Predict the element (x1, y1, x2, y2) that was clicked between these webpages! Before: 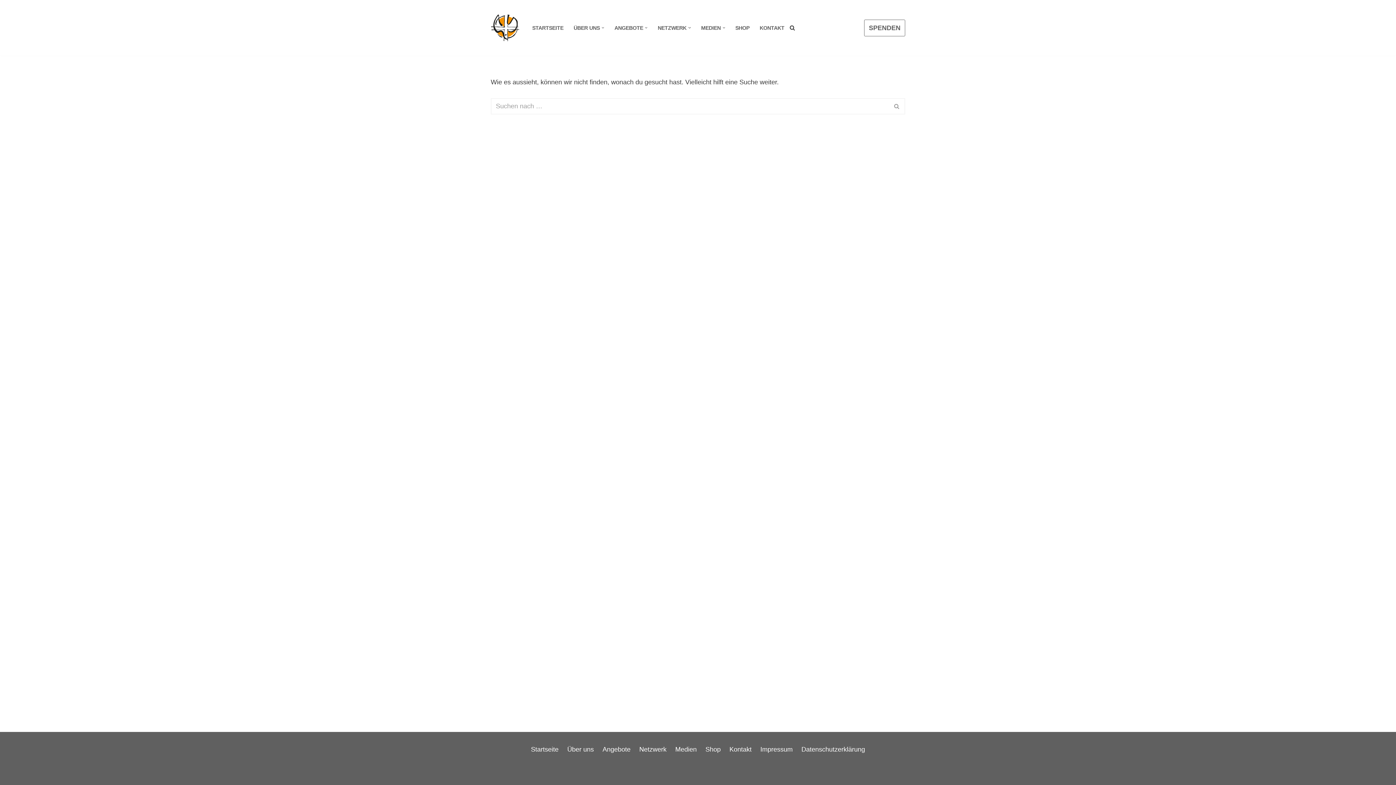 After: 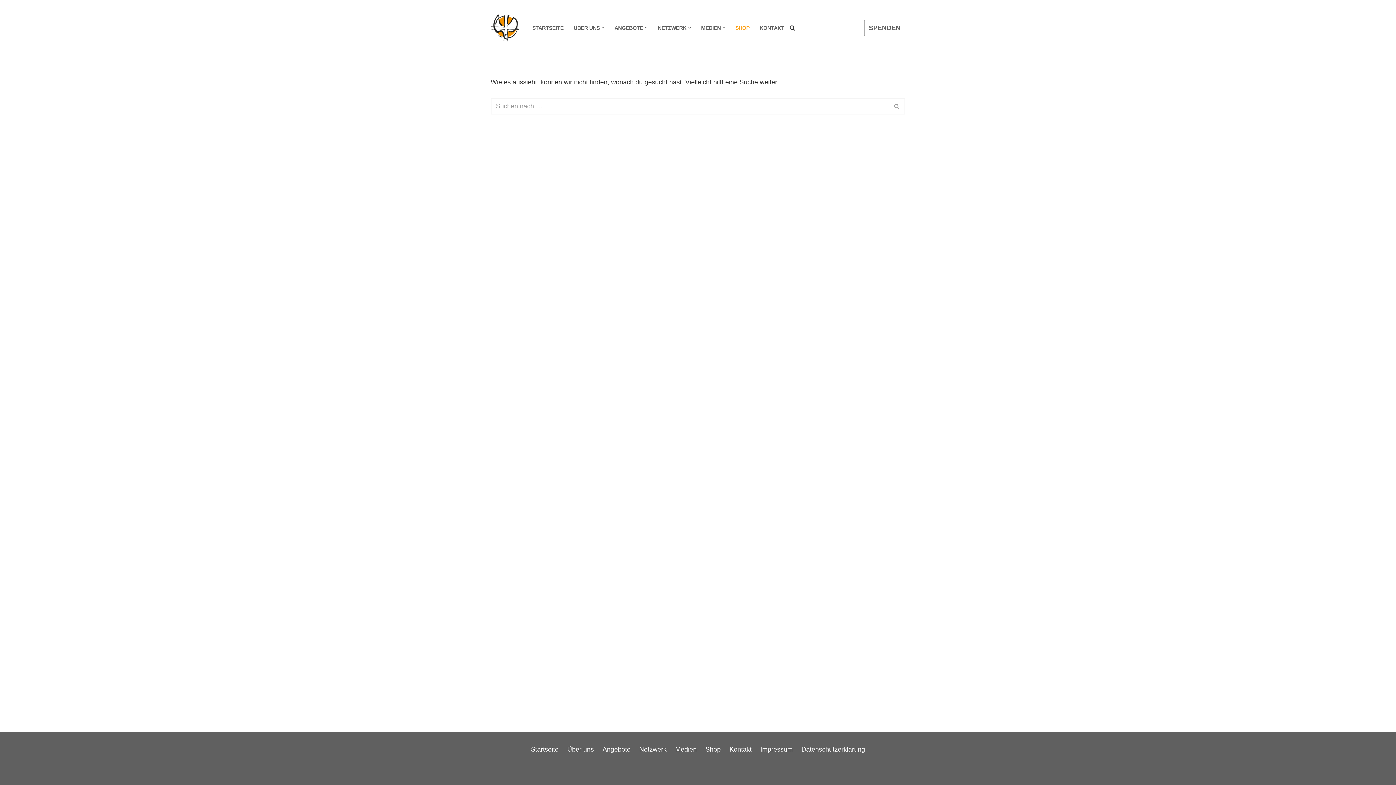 Action: bbox: (735, 23, 749, 32) label: SHOP